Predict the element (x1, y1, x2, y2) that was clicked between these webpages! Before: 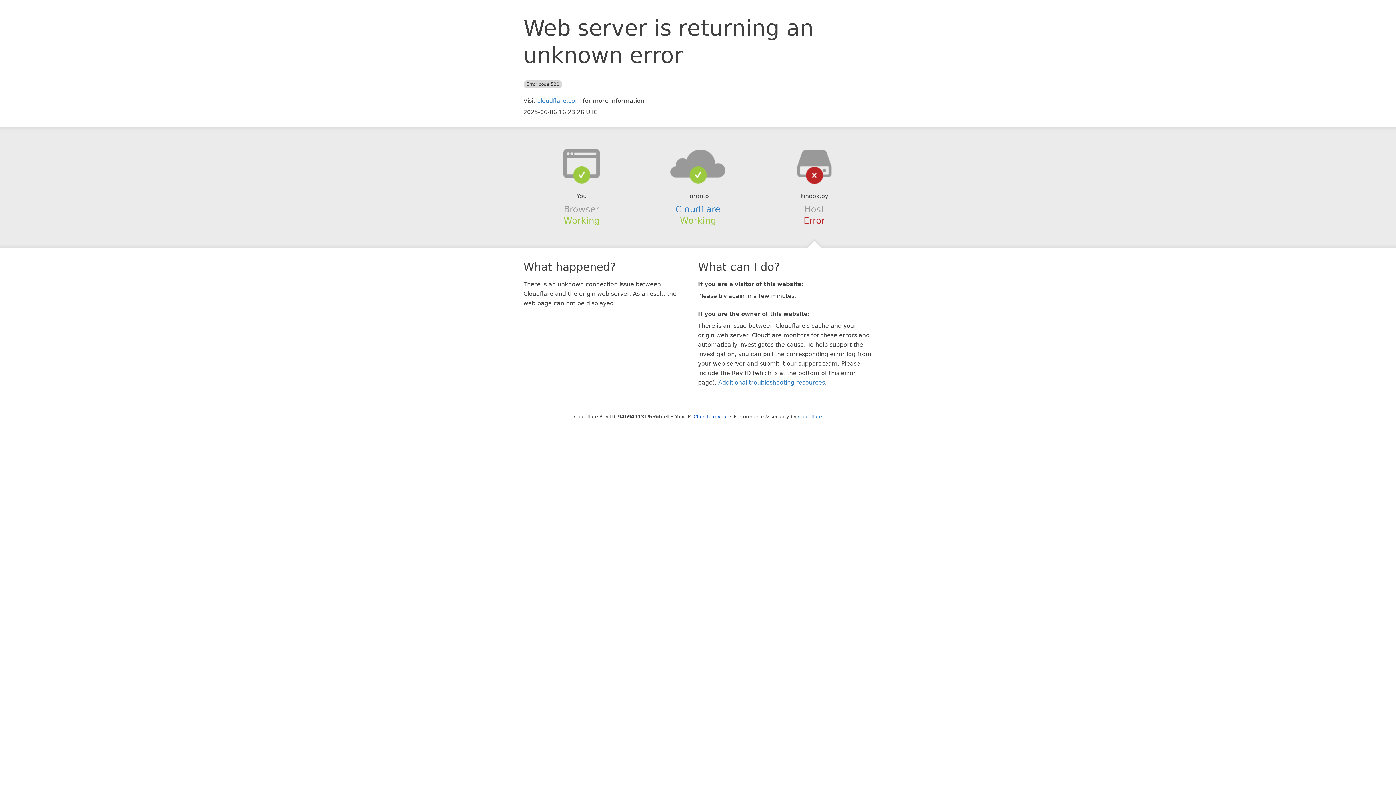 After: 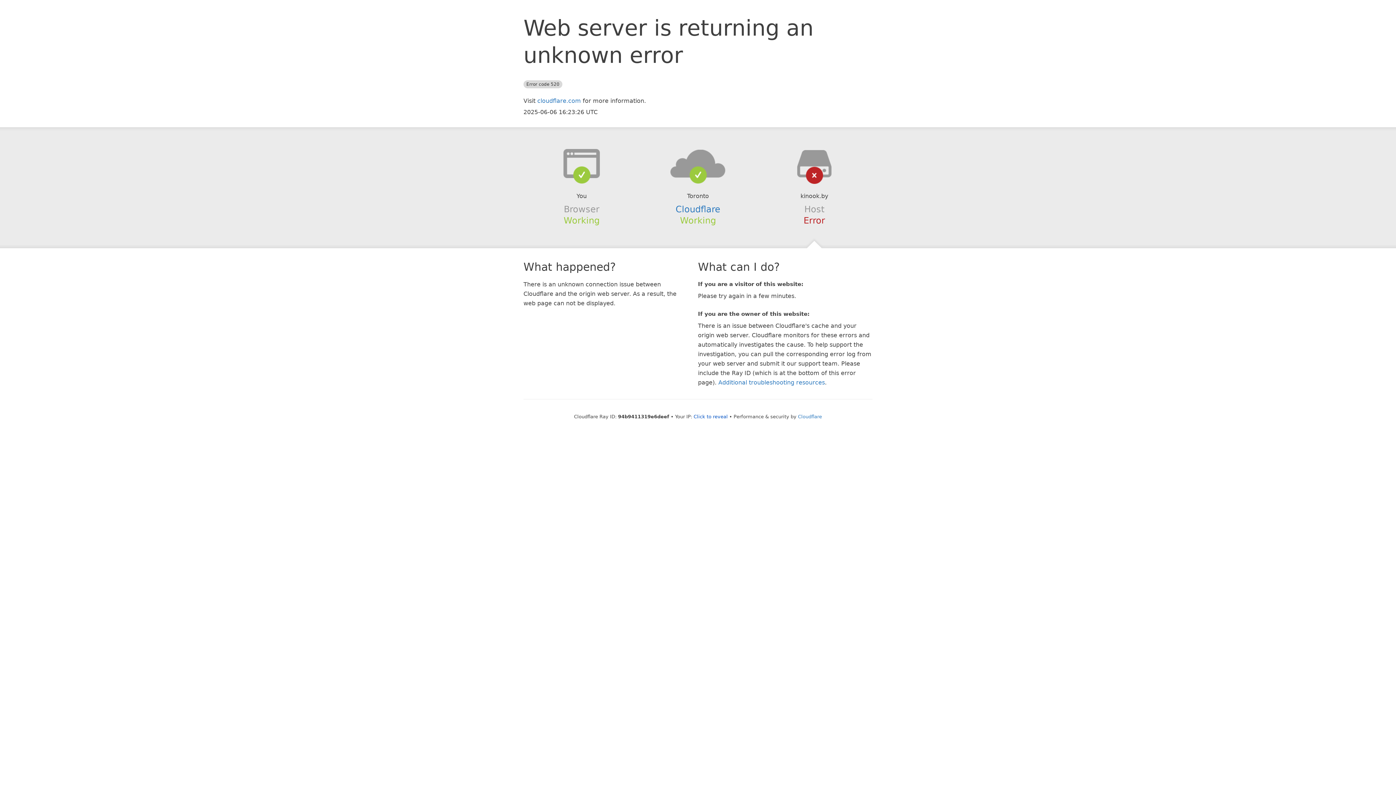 Action: bbox: (639, 148, 756, 178)